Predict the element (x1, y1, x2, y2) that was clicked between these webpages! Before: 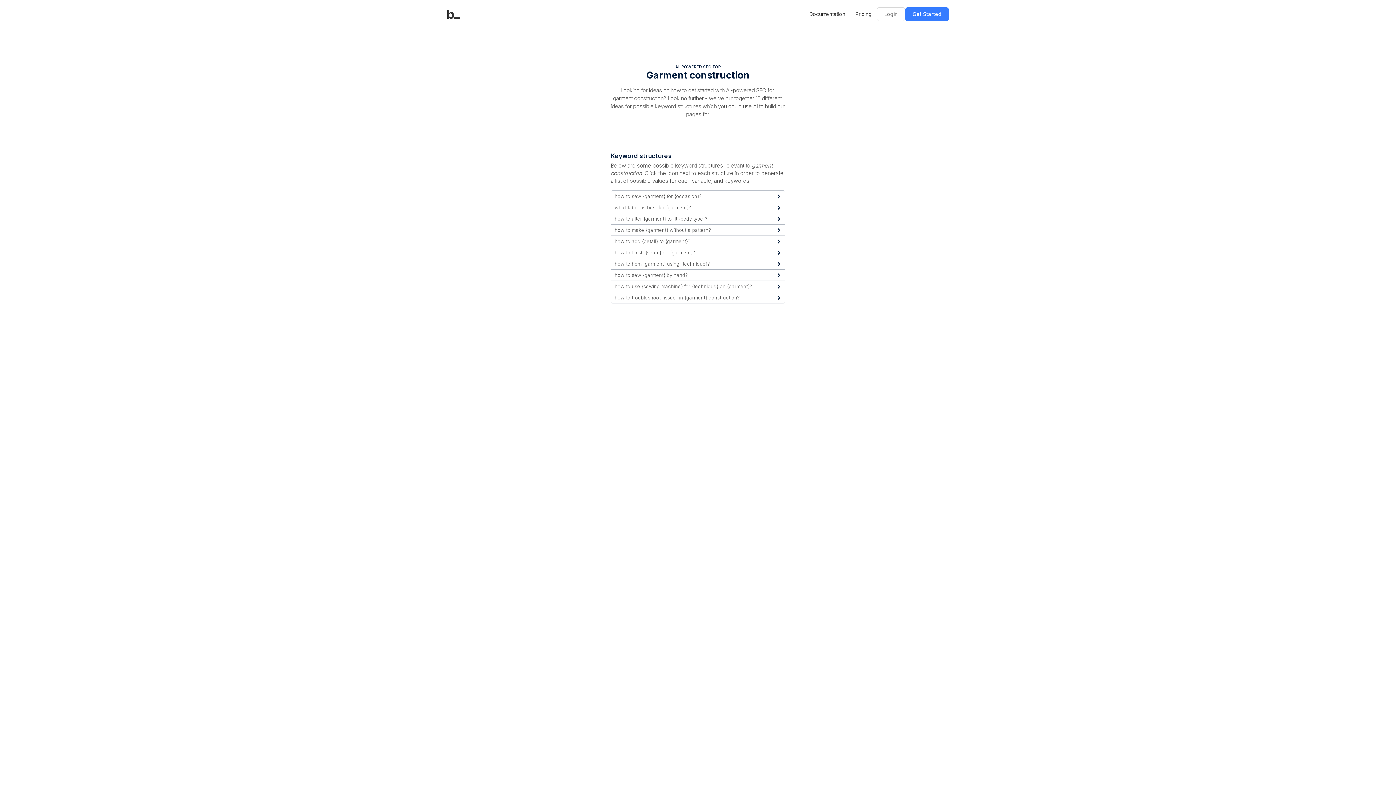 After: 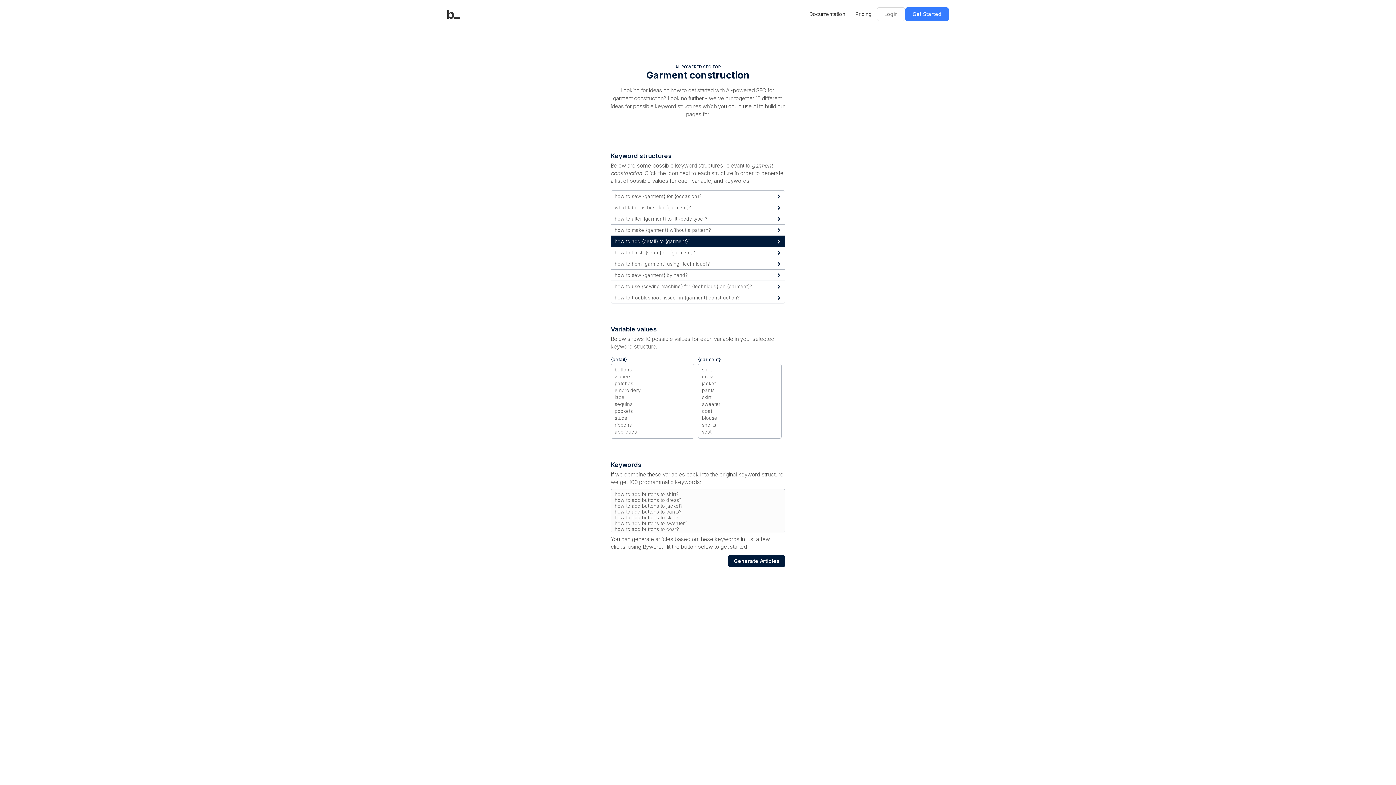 Action: bbox: (777, 239, 781, 243)